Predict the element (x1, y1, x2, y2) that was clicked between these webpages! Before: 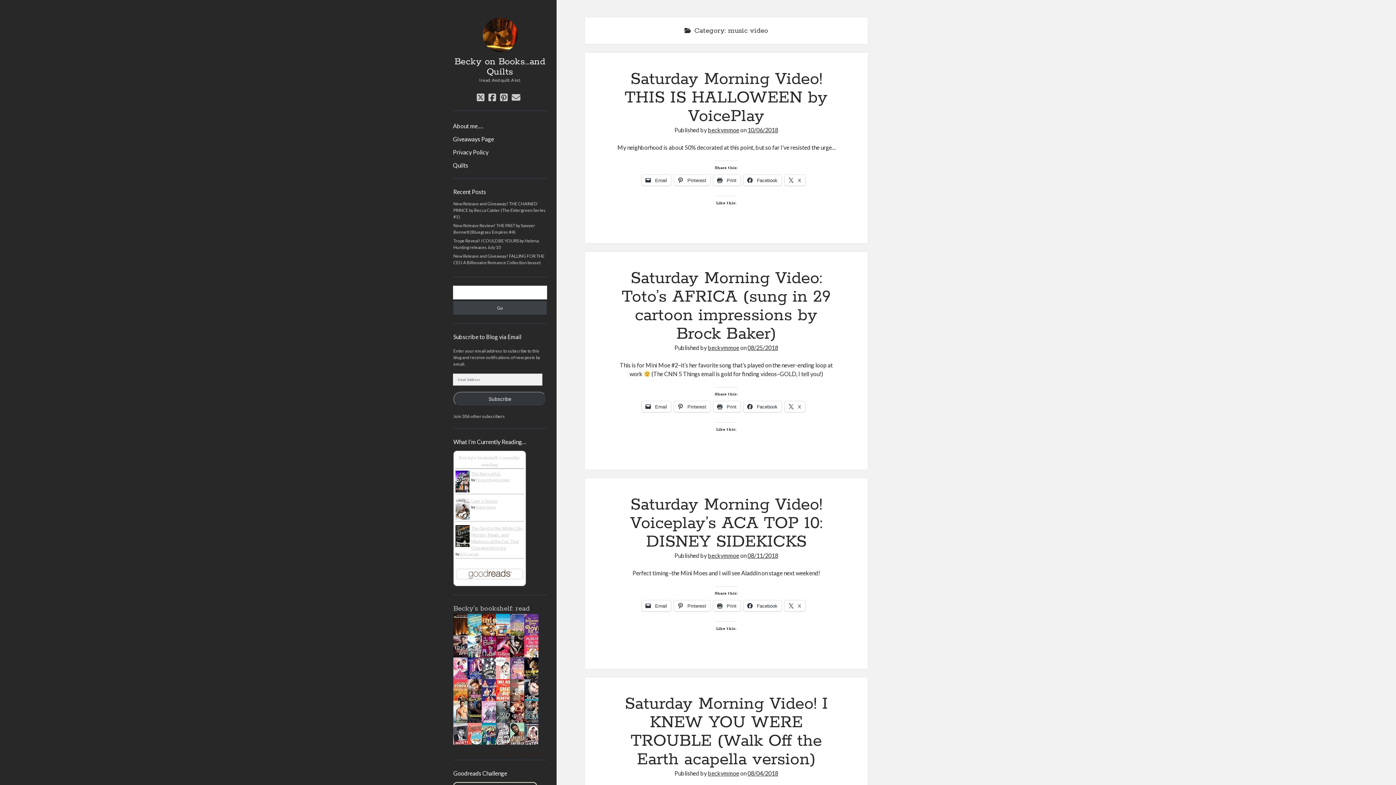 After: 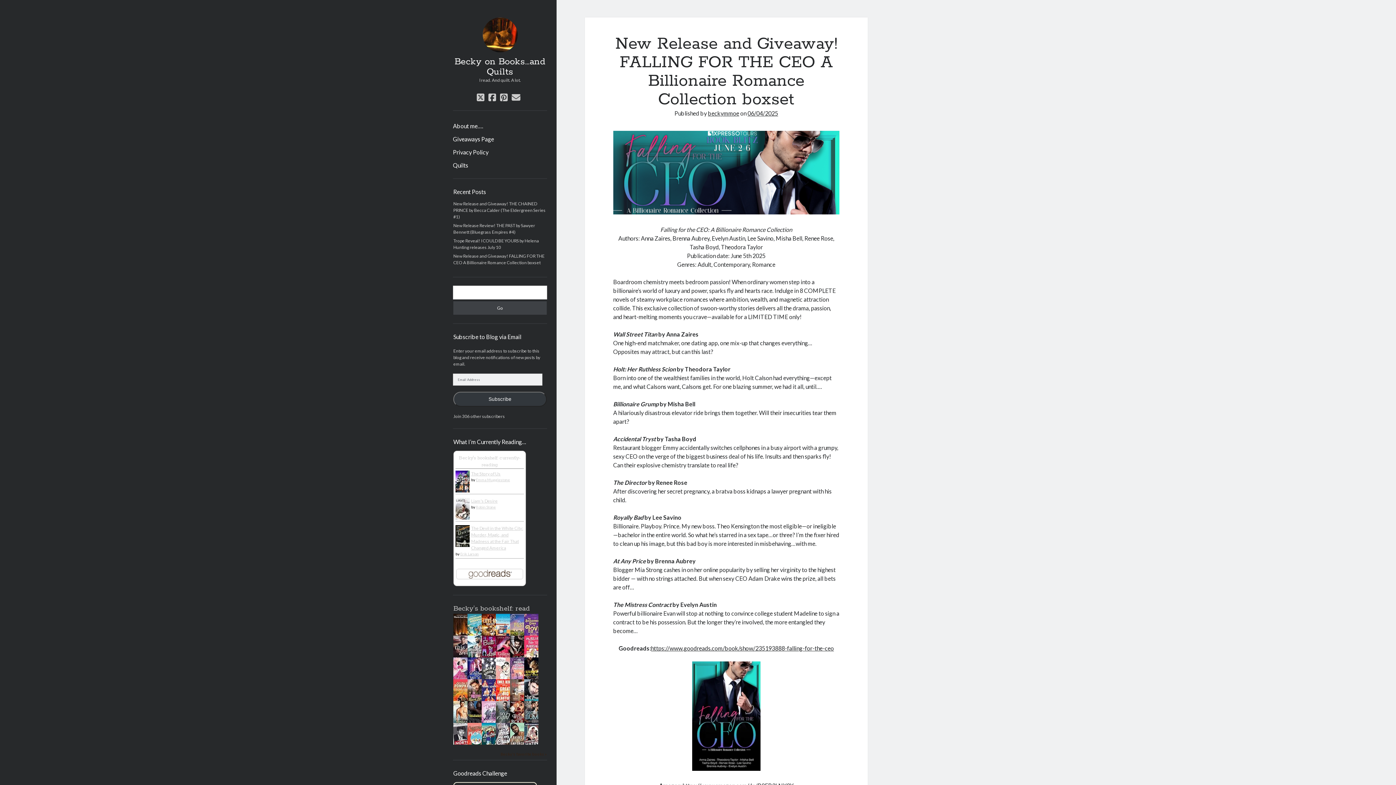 Action: bbox: (453, 253, 544, 265) label: New Release and Giveaway! FALLING FOR THE CEO A Billionaire Romance Collection boxset